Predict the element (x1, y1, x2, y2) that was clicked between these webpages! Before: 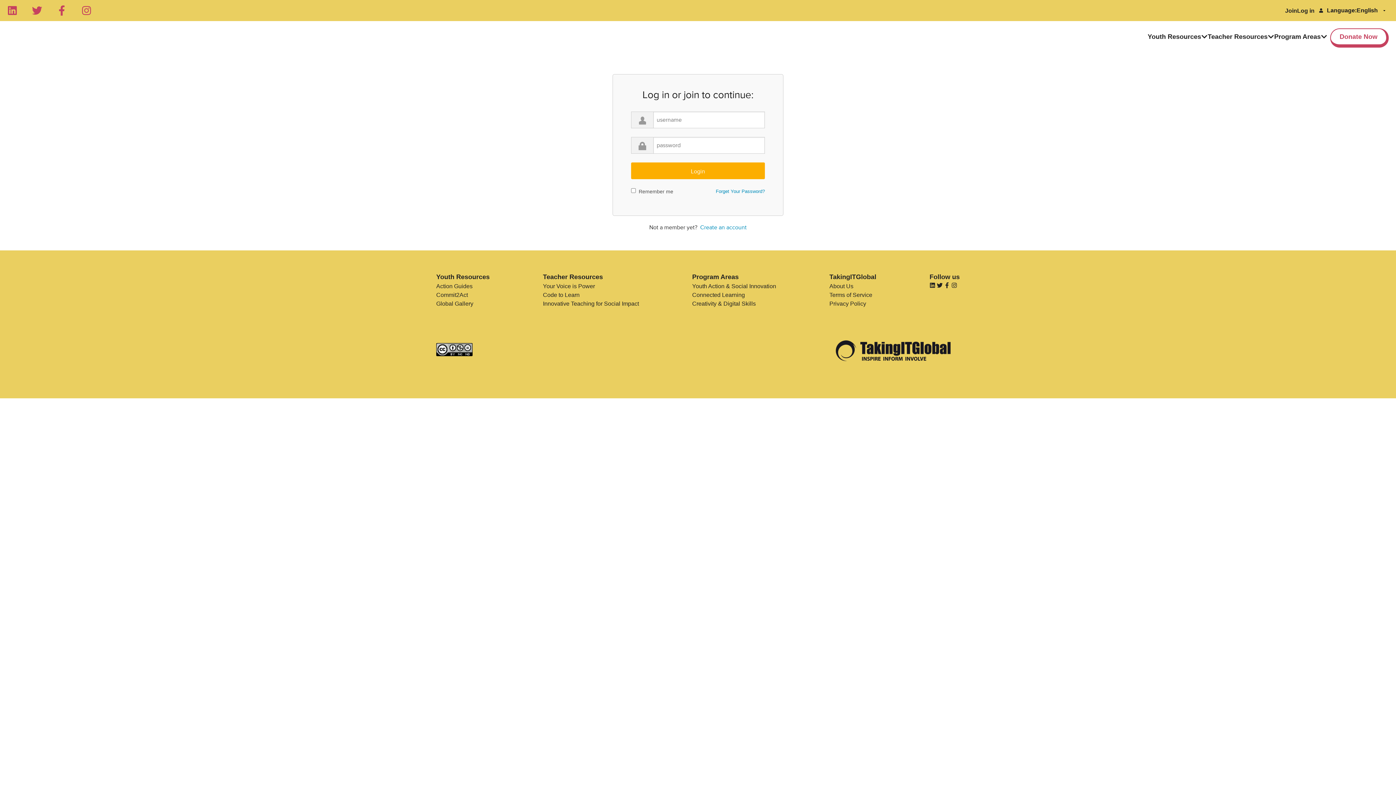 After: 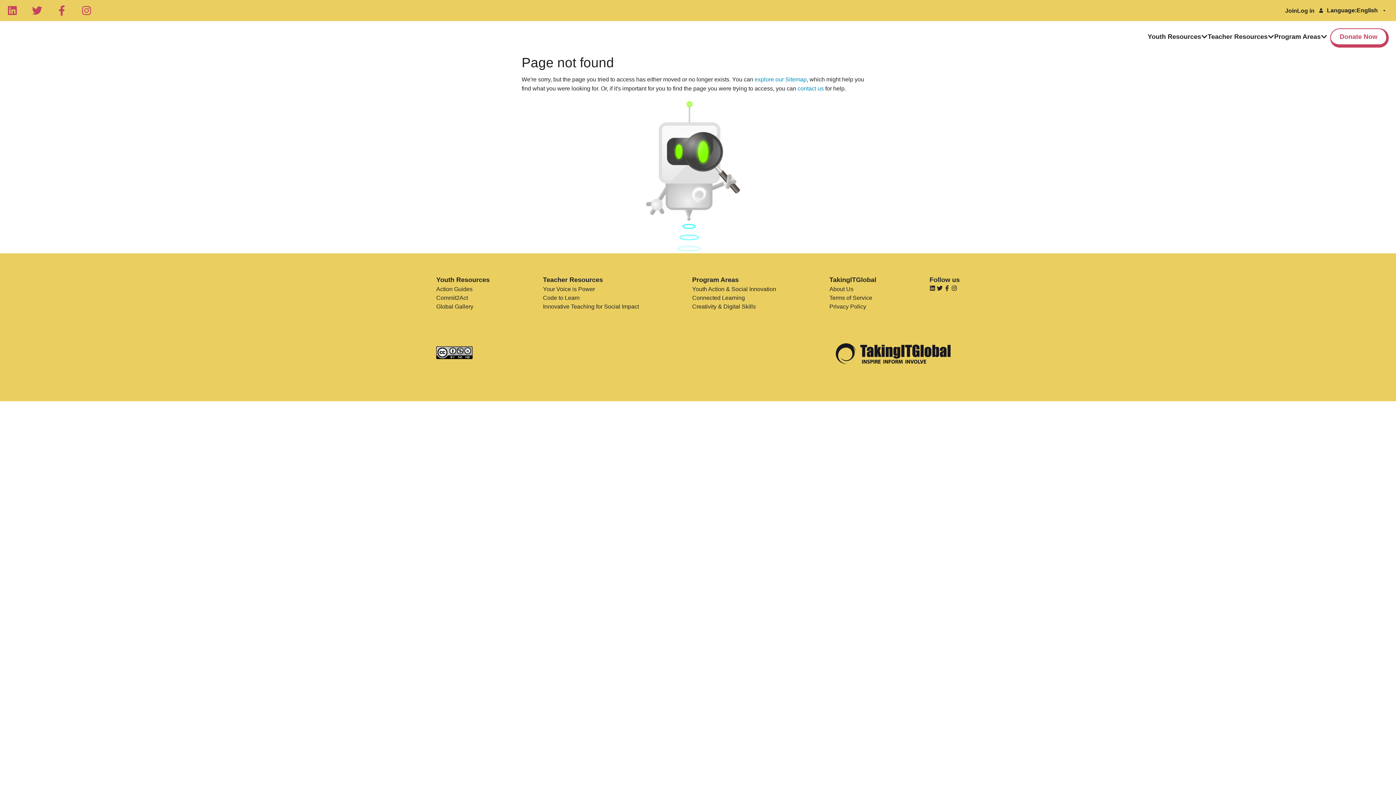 Action: bbox: (692, 290, 776, 299) label: Connected Learning